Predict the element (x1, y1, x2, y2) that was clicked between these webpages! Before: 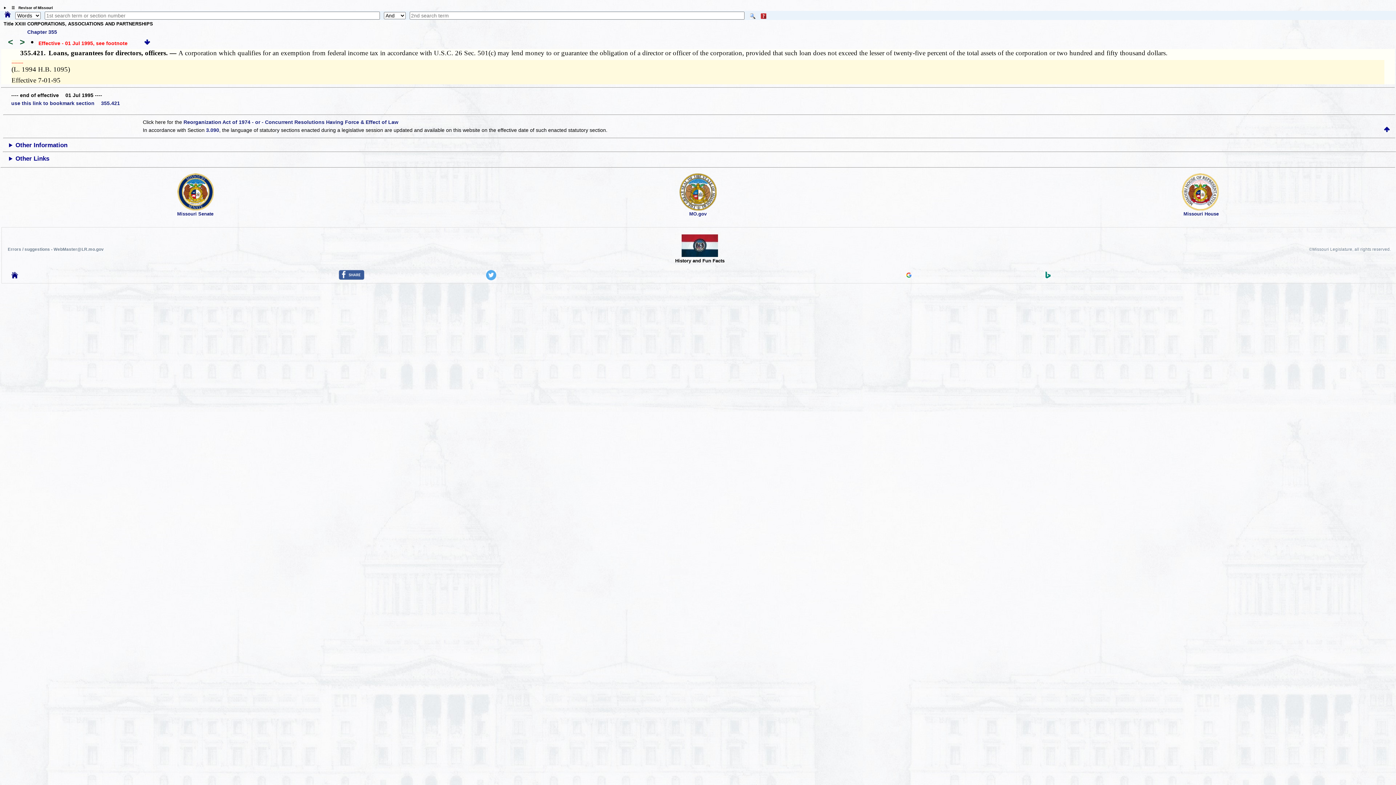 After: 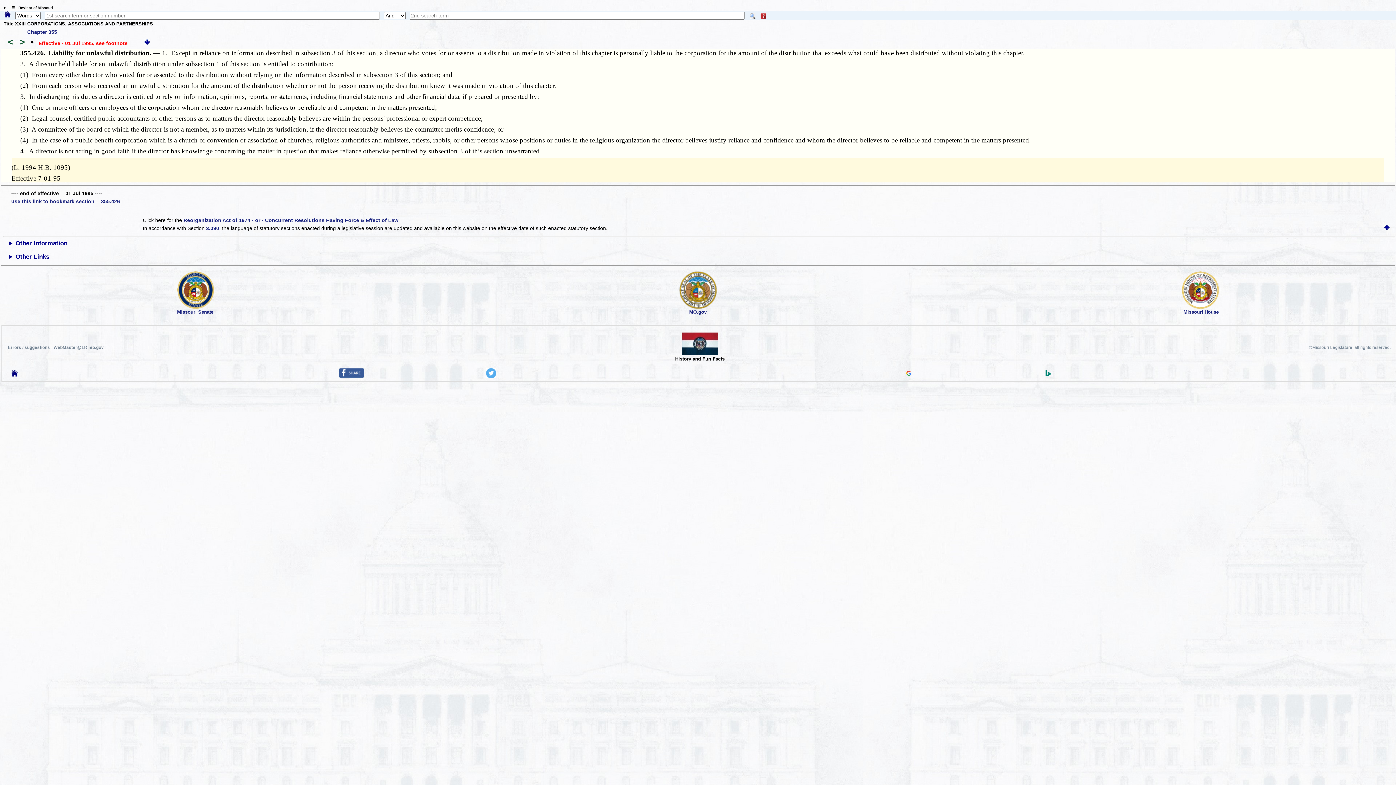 Action: bbox: (15, 40, 27, 46) label: > 